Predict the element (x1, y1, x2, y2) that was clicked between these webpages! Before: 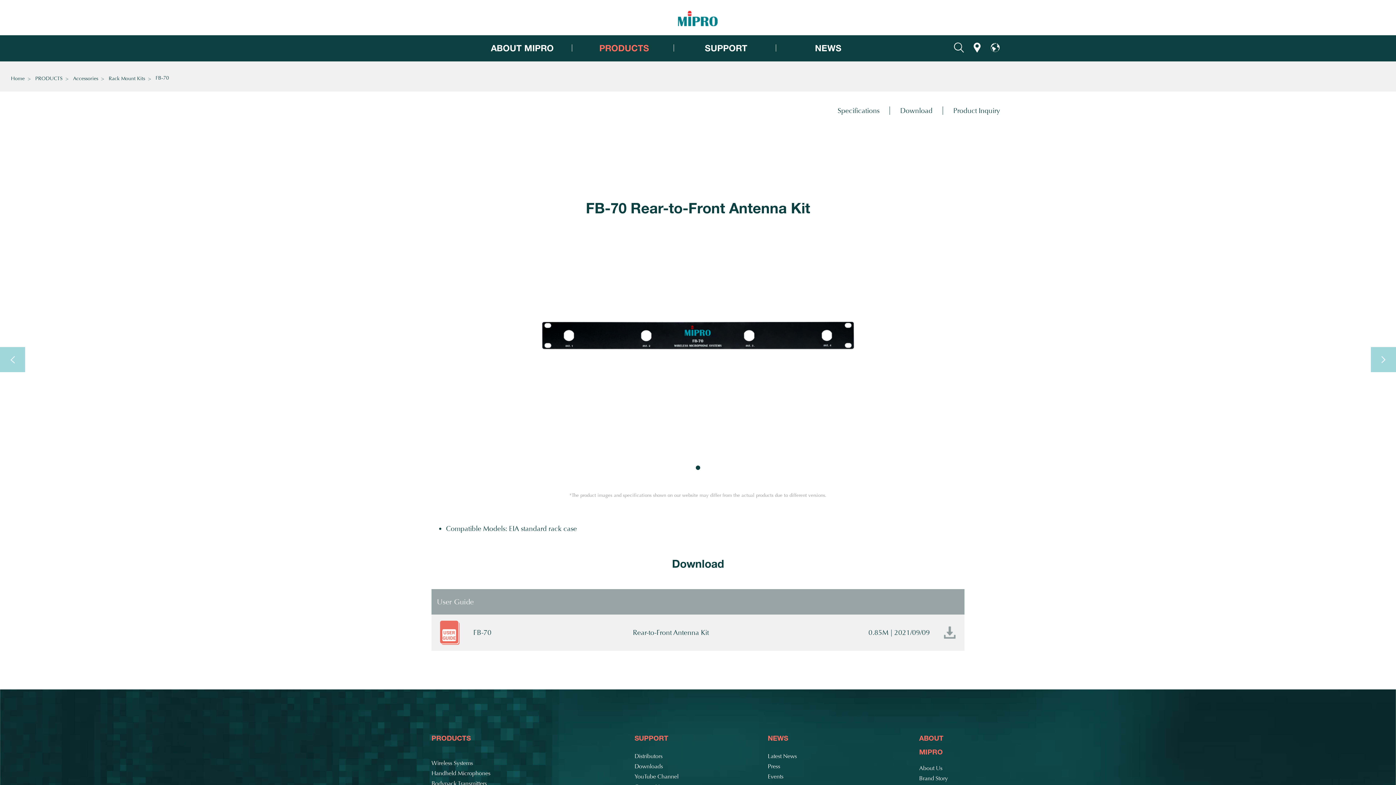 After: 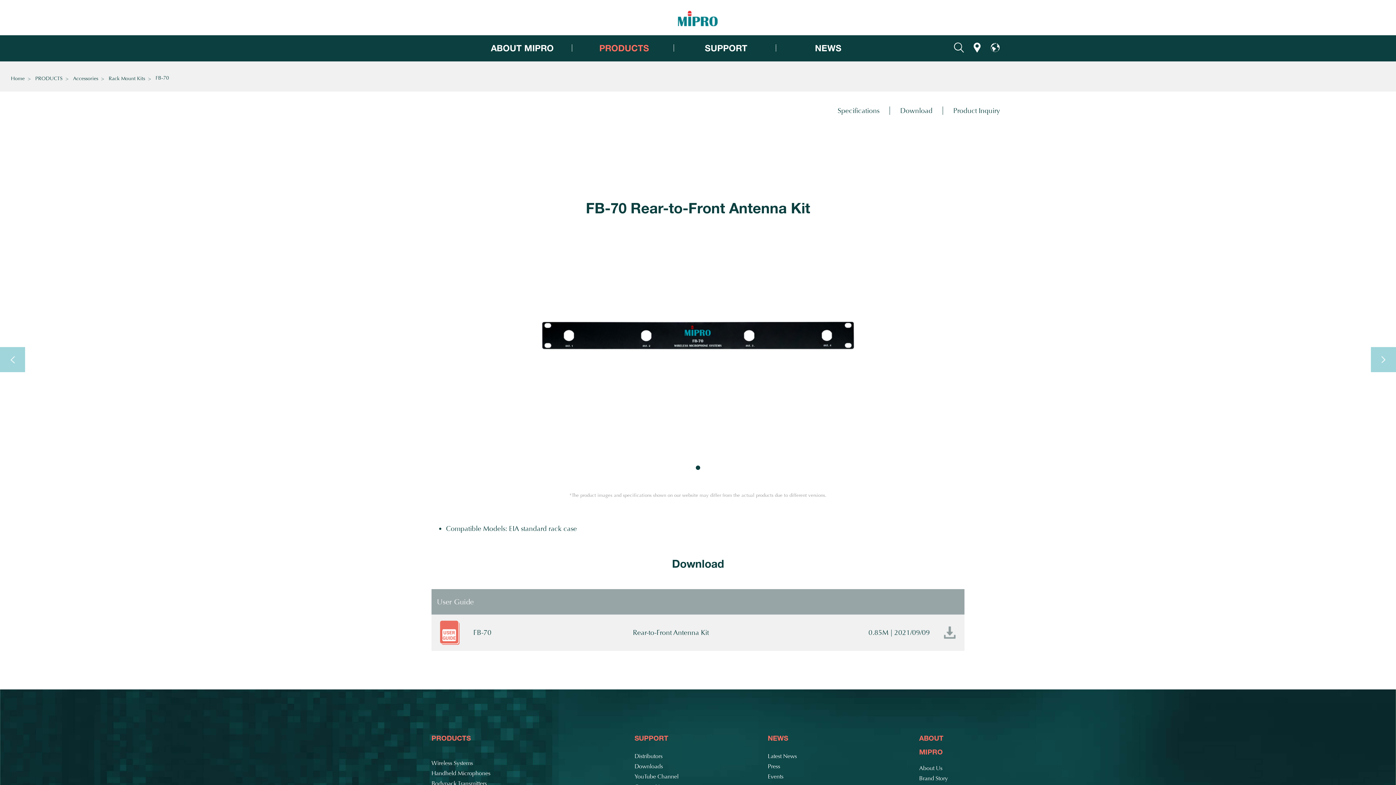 Action: bbox: (941, 628, 959, 636)